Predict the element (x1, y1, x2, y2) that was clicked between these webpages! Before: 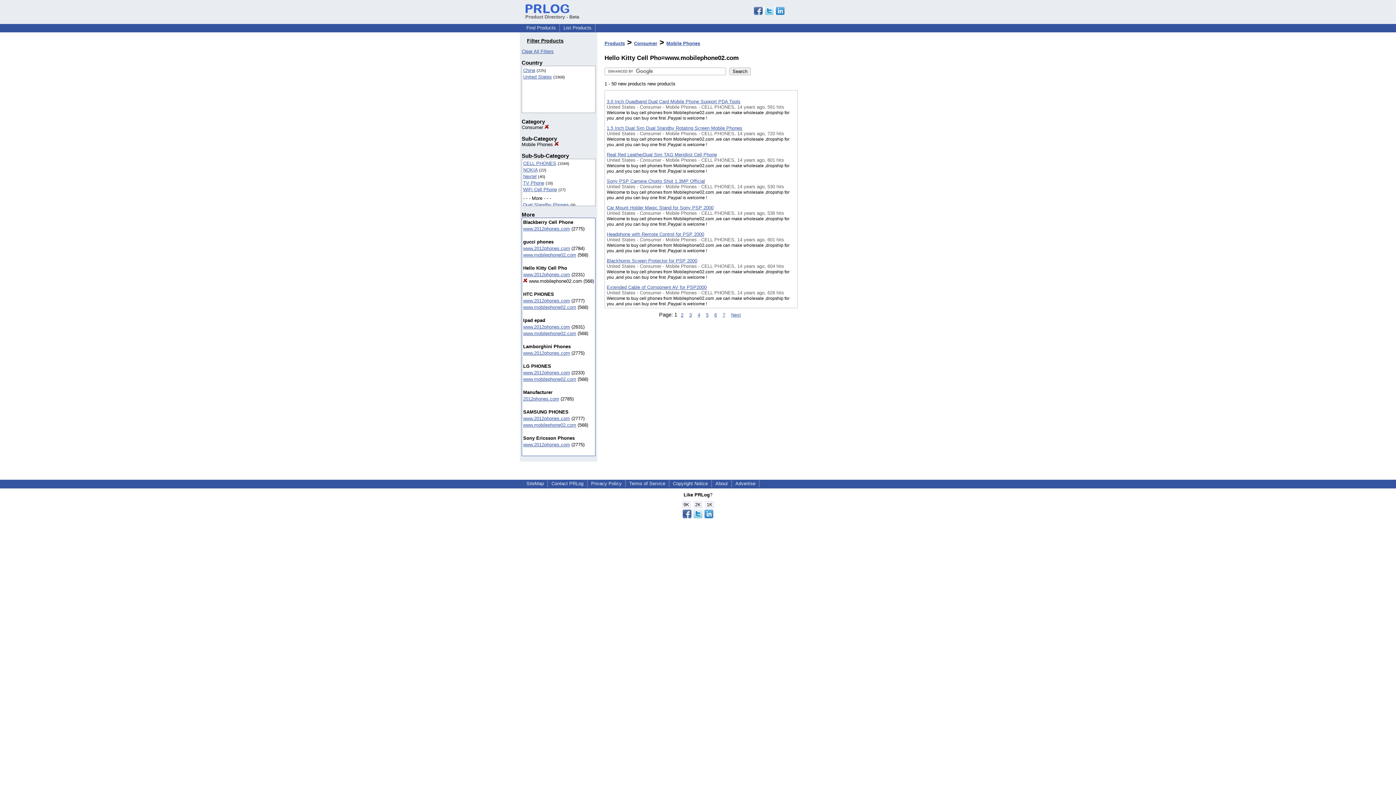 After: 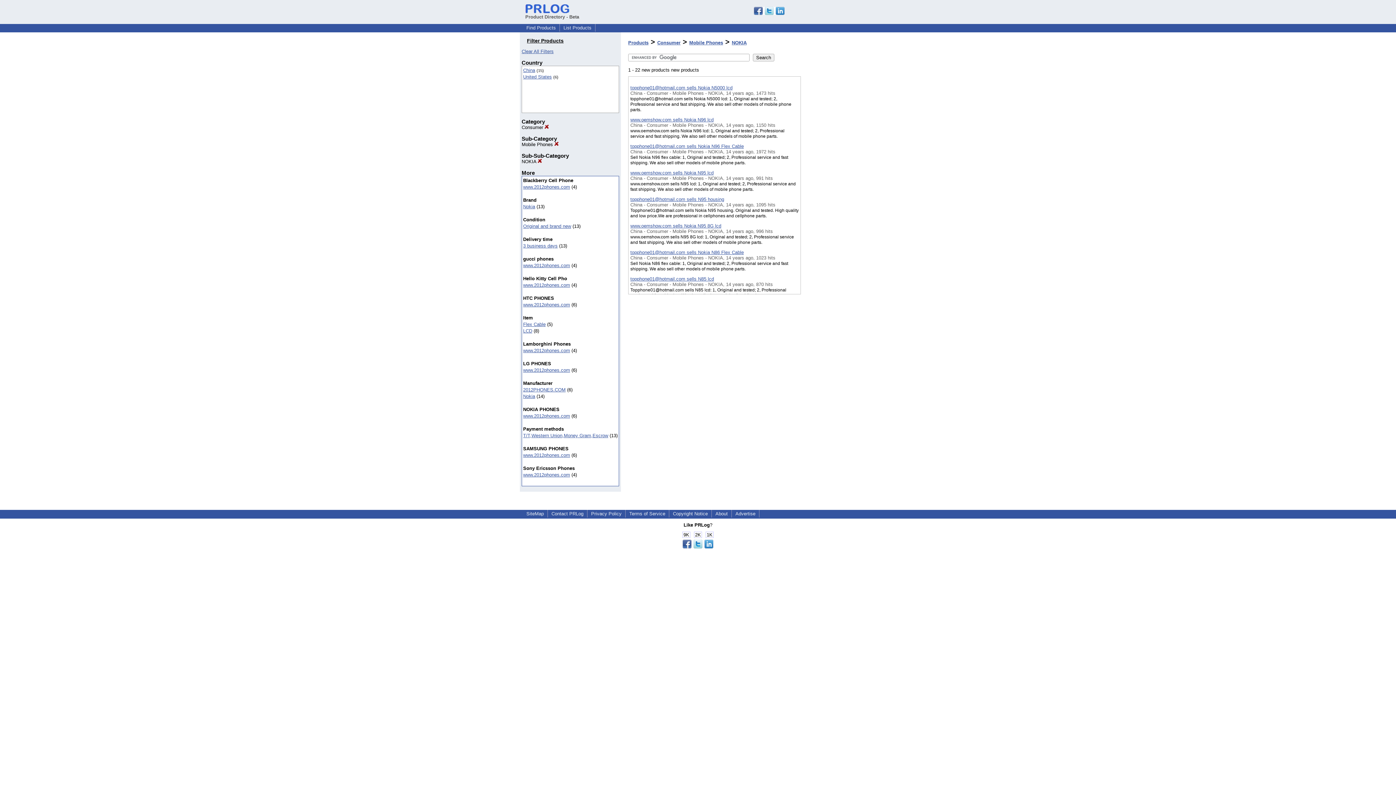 Action: bbox: (523, 167, 537, 172) label: NOKIA